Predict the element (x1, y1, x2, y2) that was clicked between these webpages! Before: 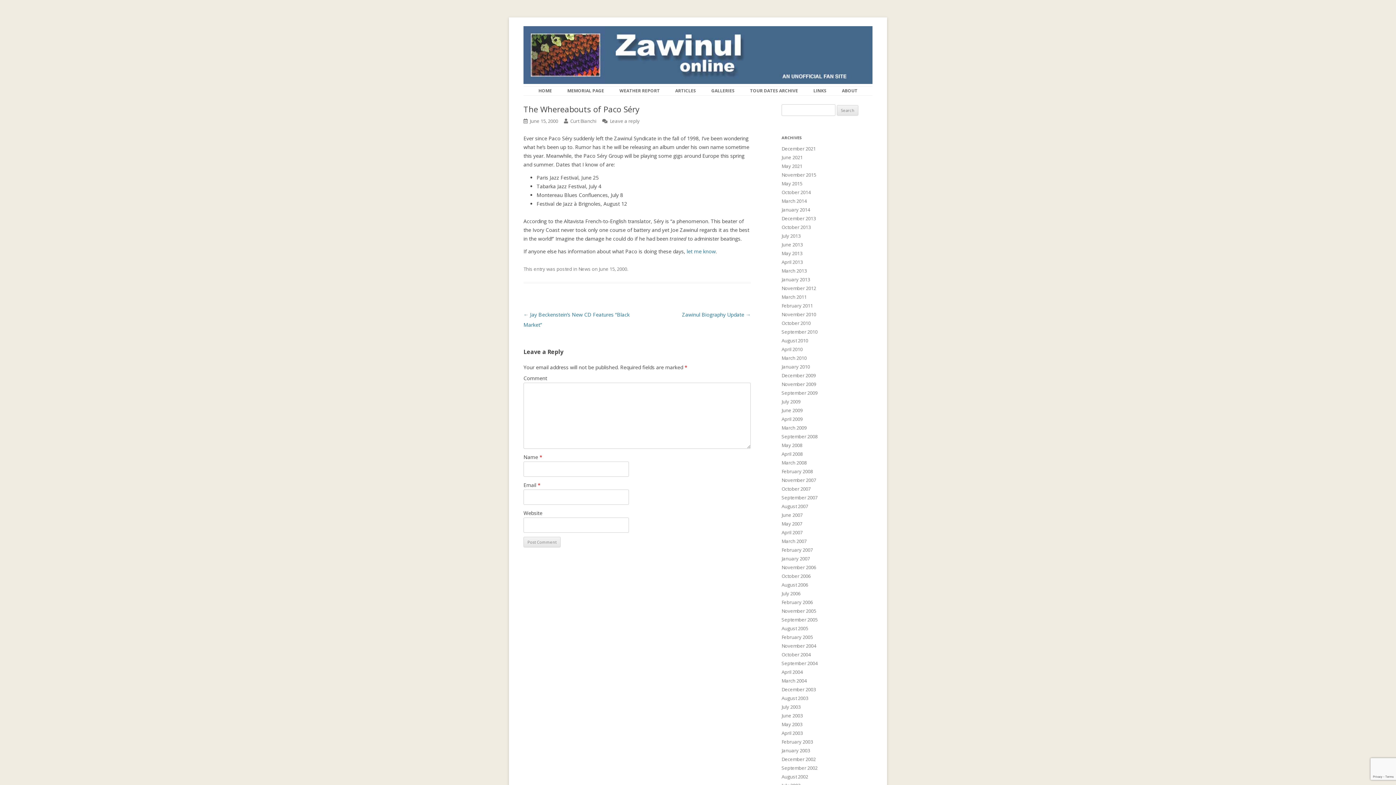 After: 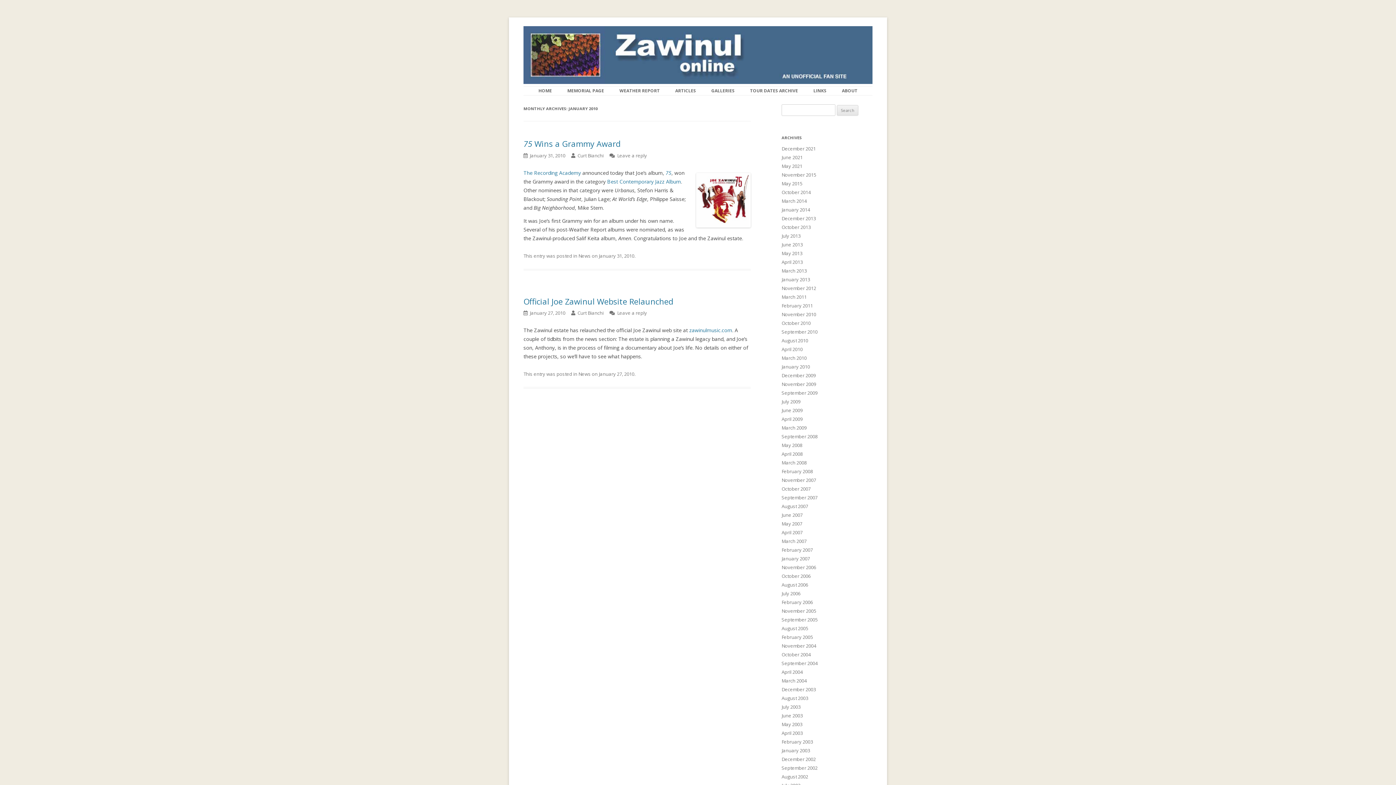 Action: bbox: (781, 363, 810, 370) label: January 2010